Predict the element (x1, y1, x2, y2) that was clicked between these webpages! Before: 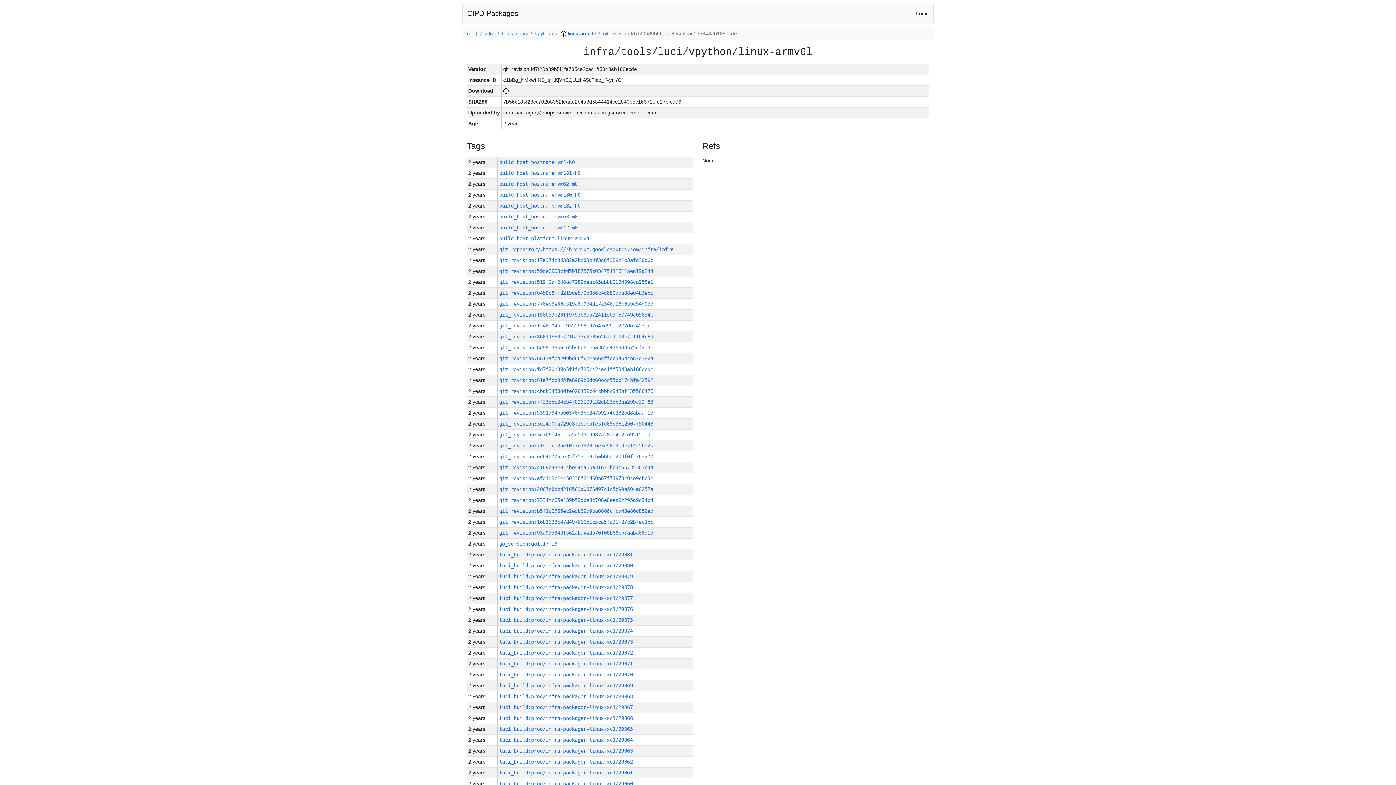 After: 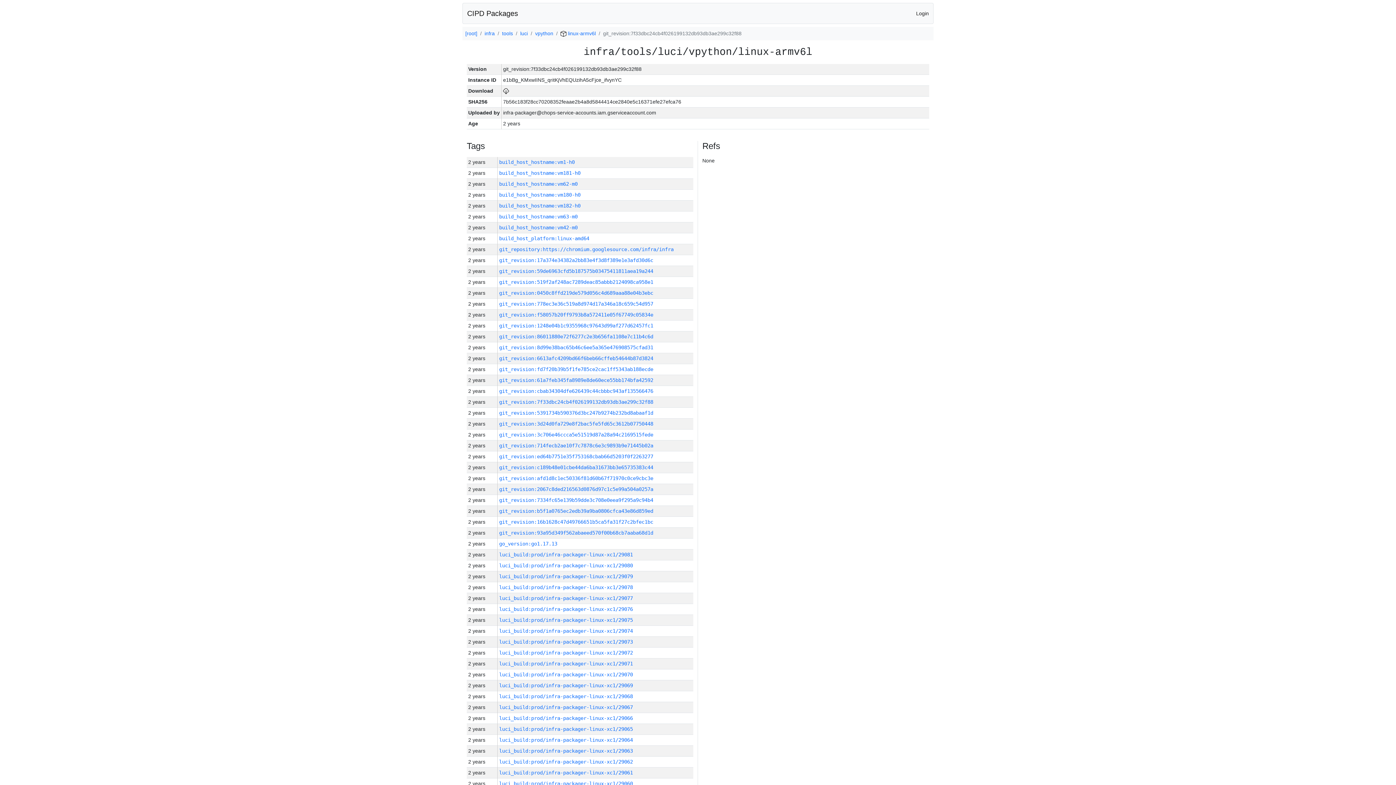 Action: bbox: (499, 399, 653, 405) label: git_revision:7f33dbc24cb4f026199132db93db3ae299c32f88